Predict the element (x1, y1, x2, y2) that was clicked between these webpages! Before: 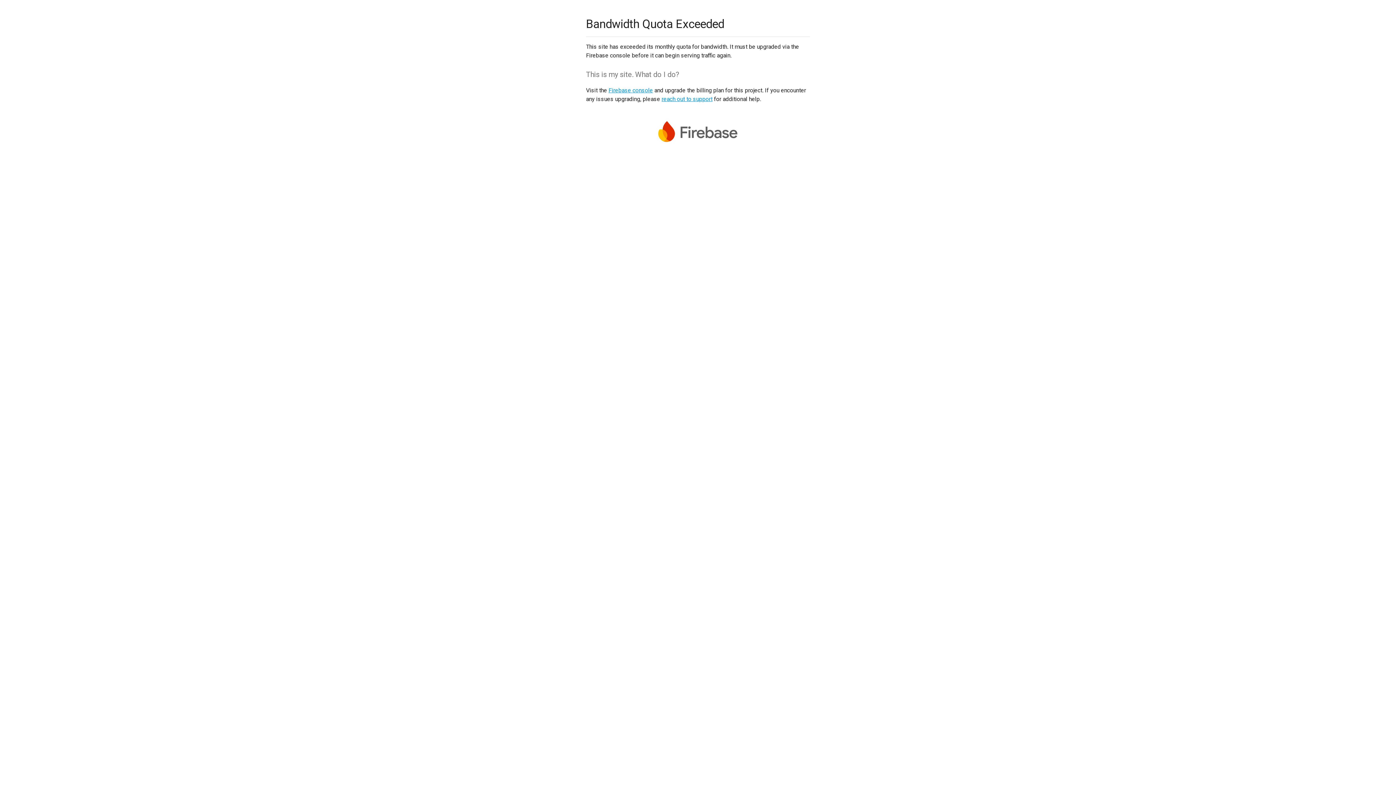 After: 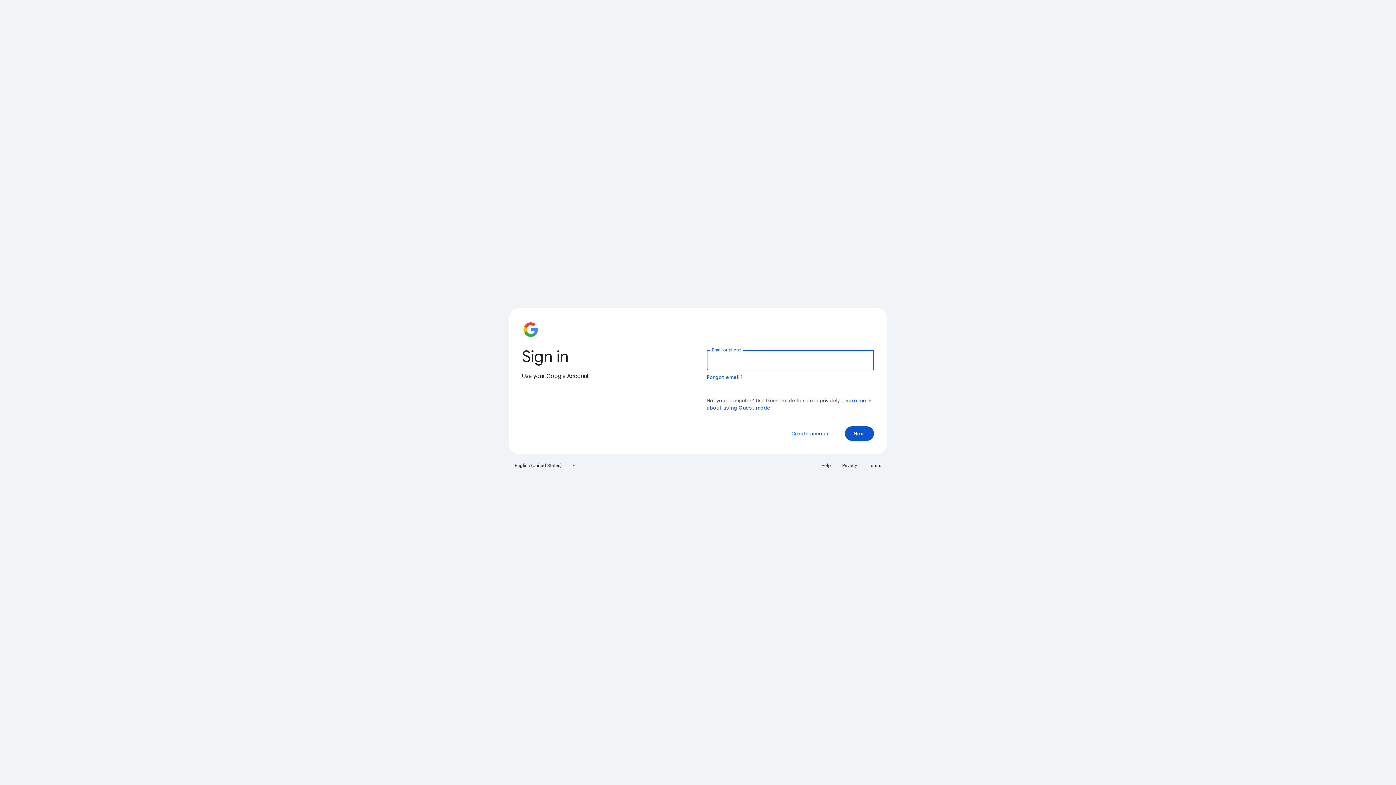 Action: label: Firebase console bbox: (608, 86, 653, 93)